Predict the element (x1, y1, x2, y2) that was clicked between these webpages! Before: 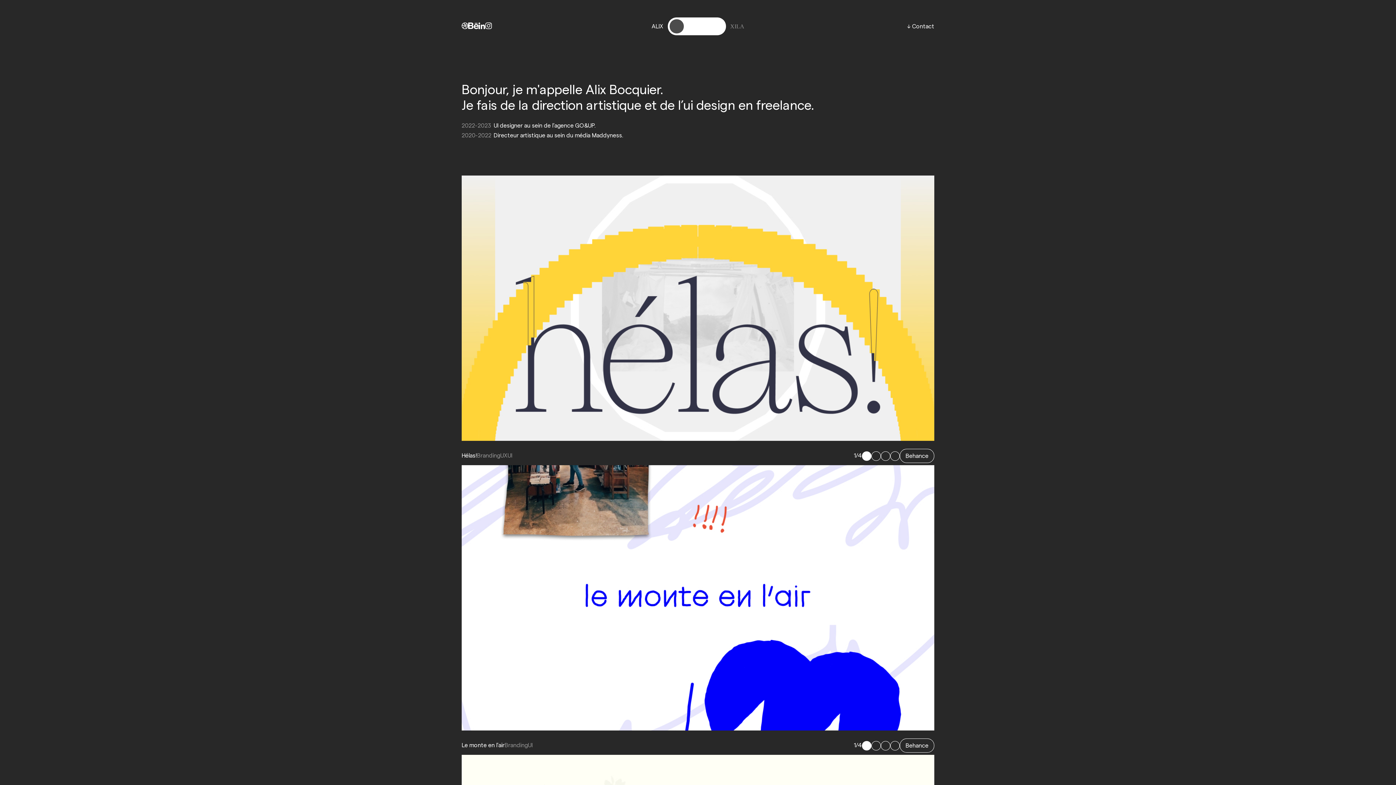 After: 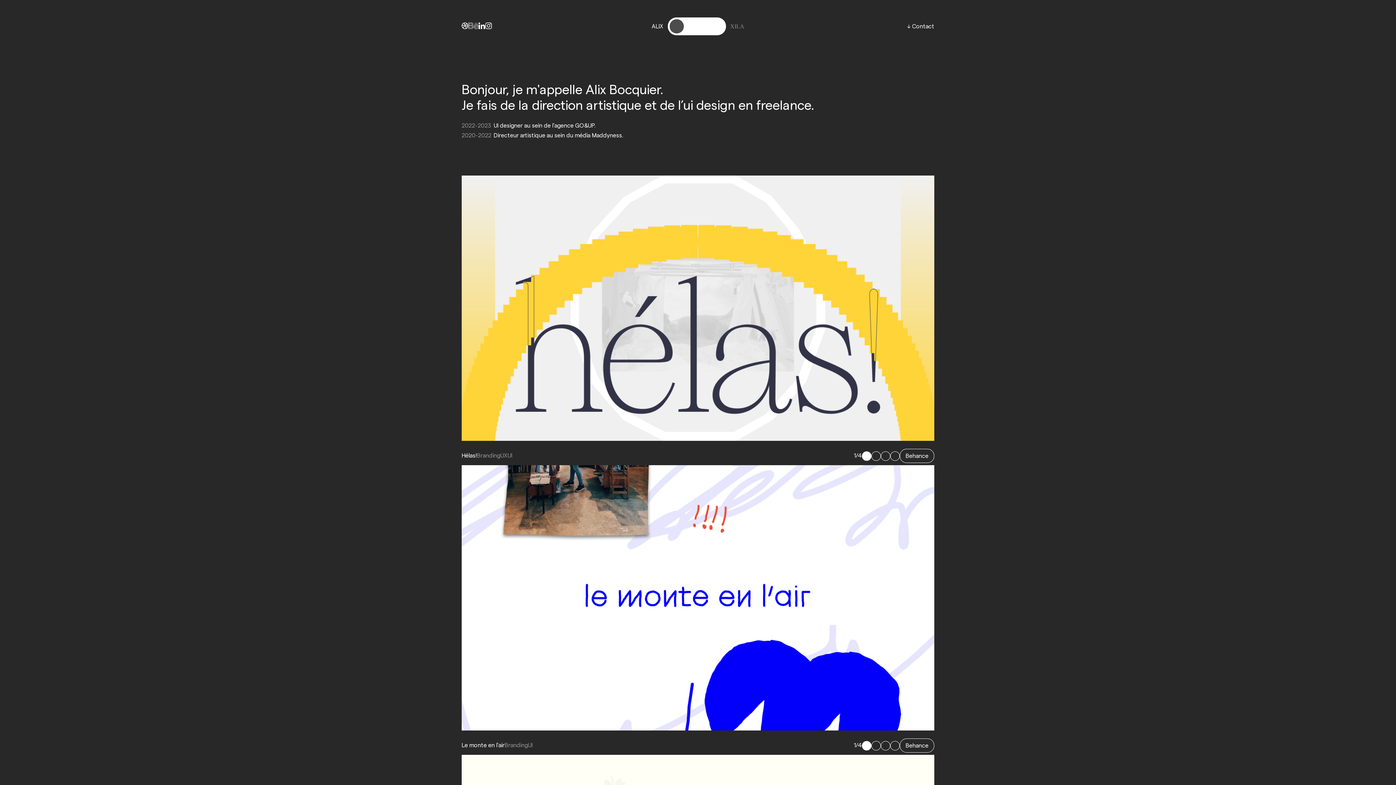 Action: bbox: (468, 22, 478, 30)